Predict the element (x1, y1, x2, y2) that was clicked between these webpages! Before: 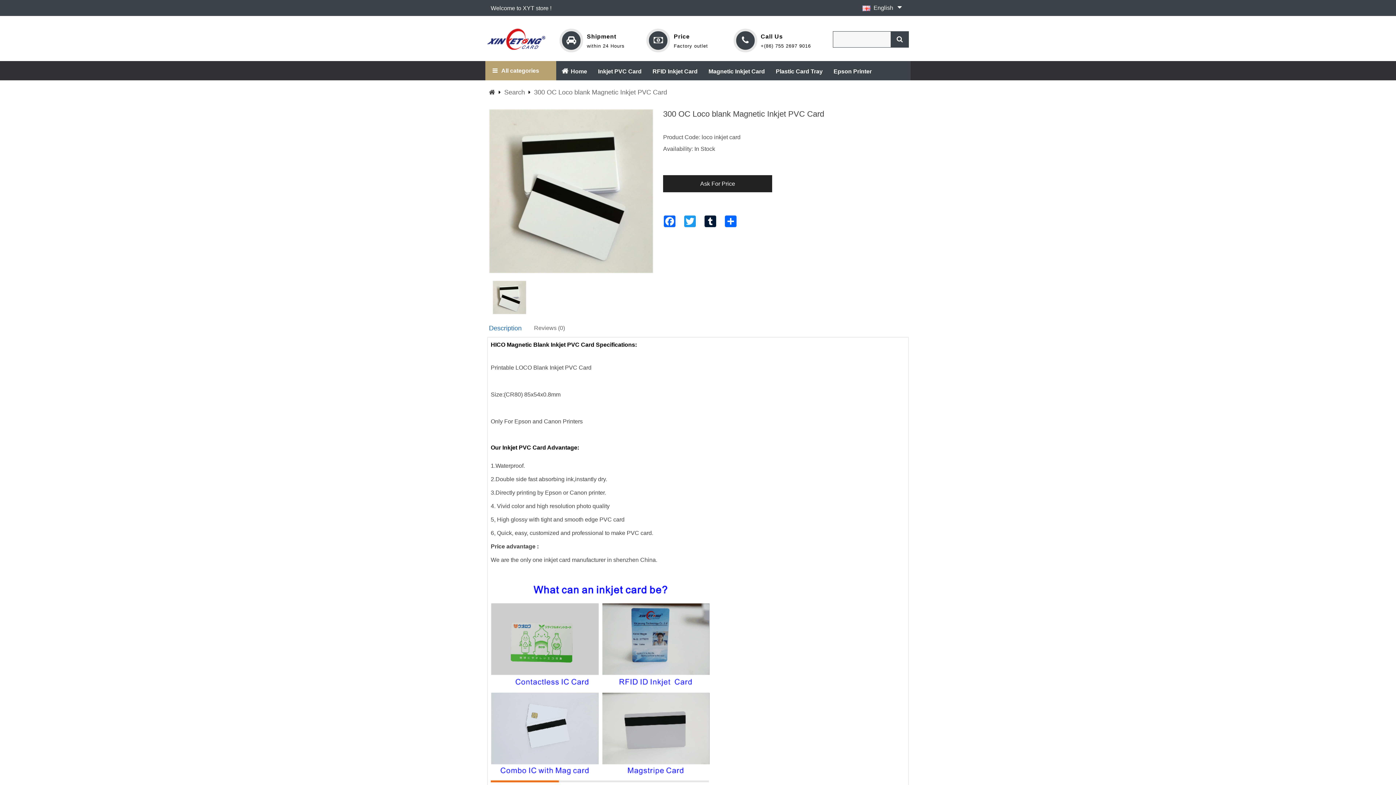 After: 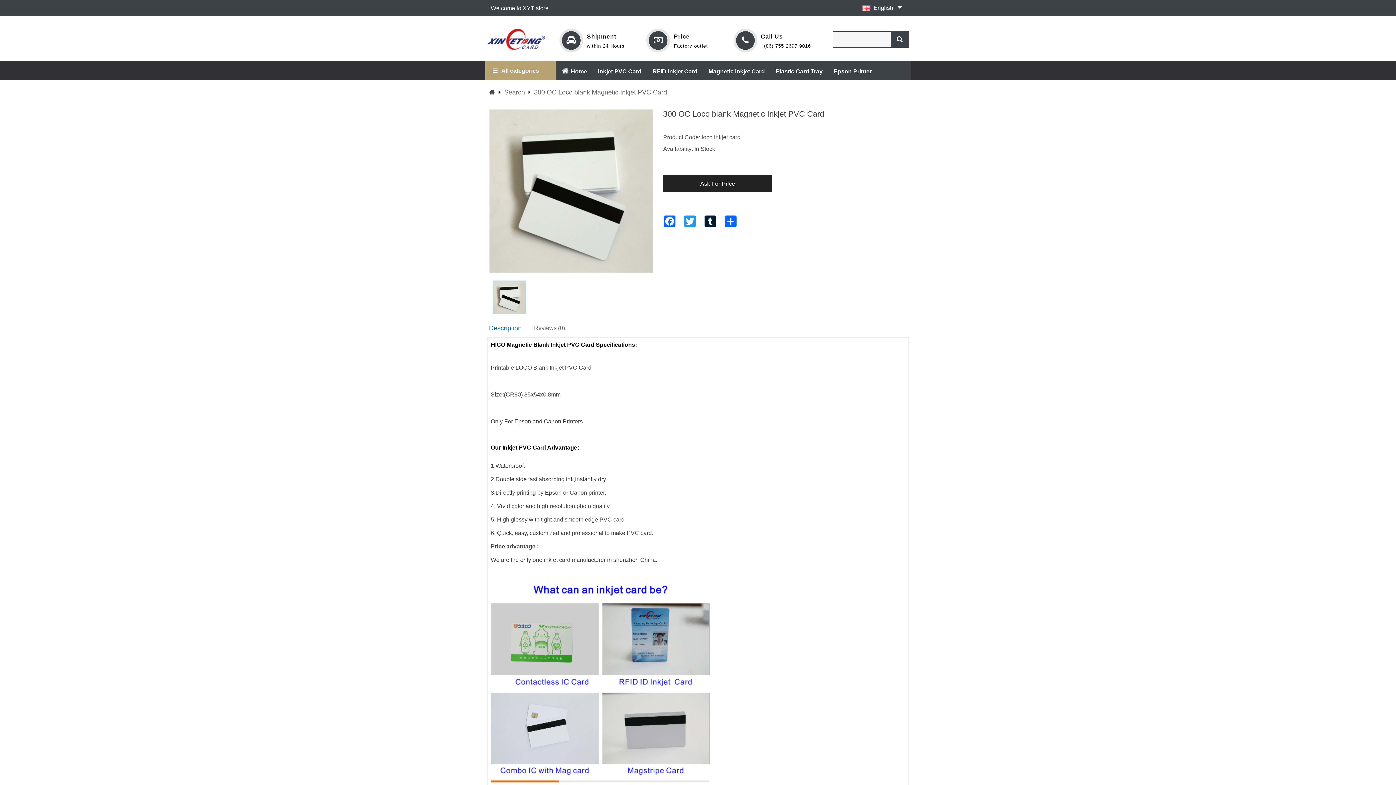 Action: bbox: (492, 280, 526, 314)